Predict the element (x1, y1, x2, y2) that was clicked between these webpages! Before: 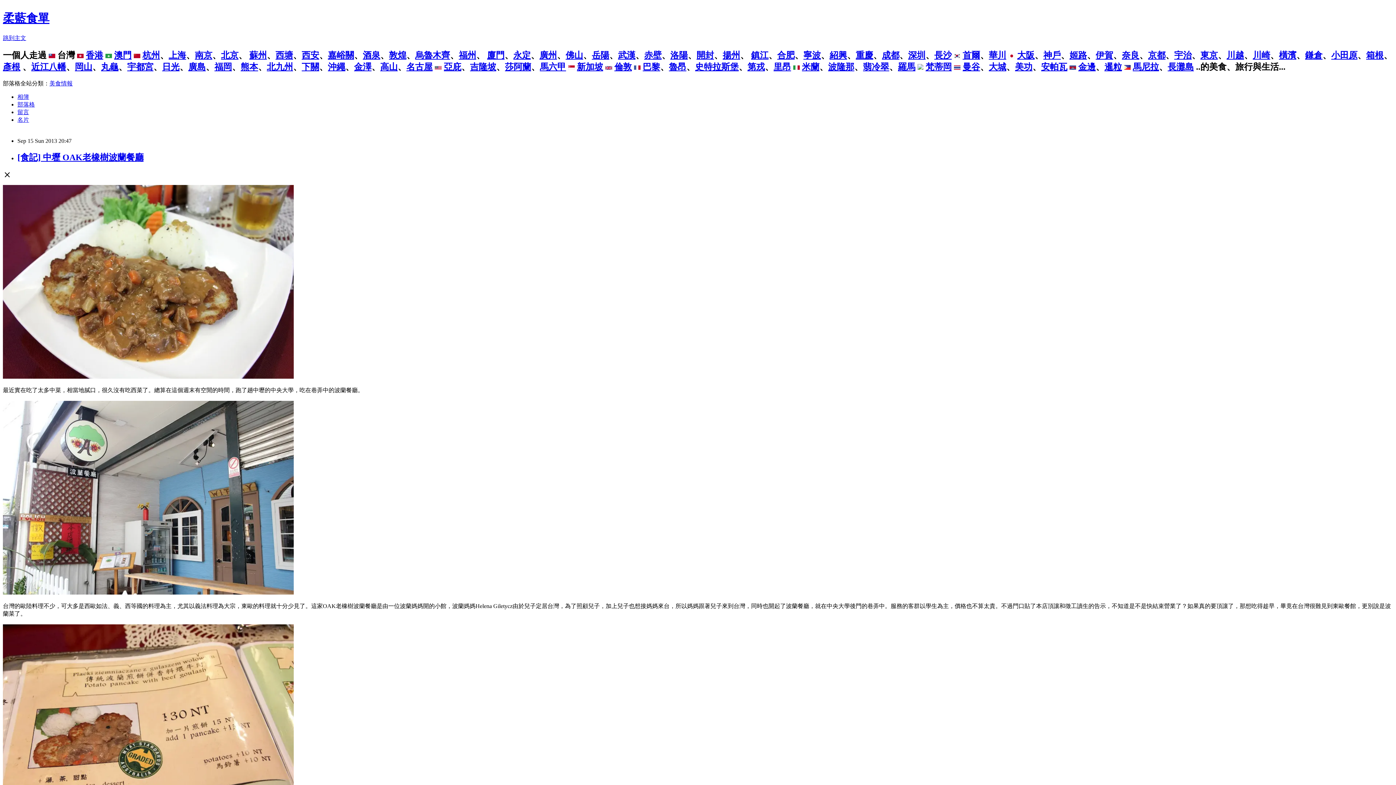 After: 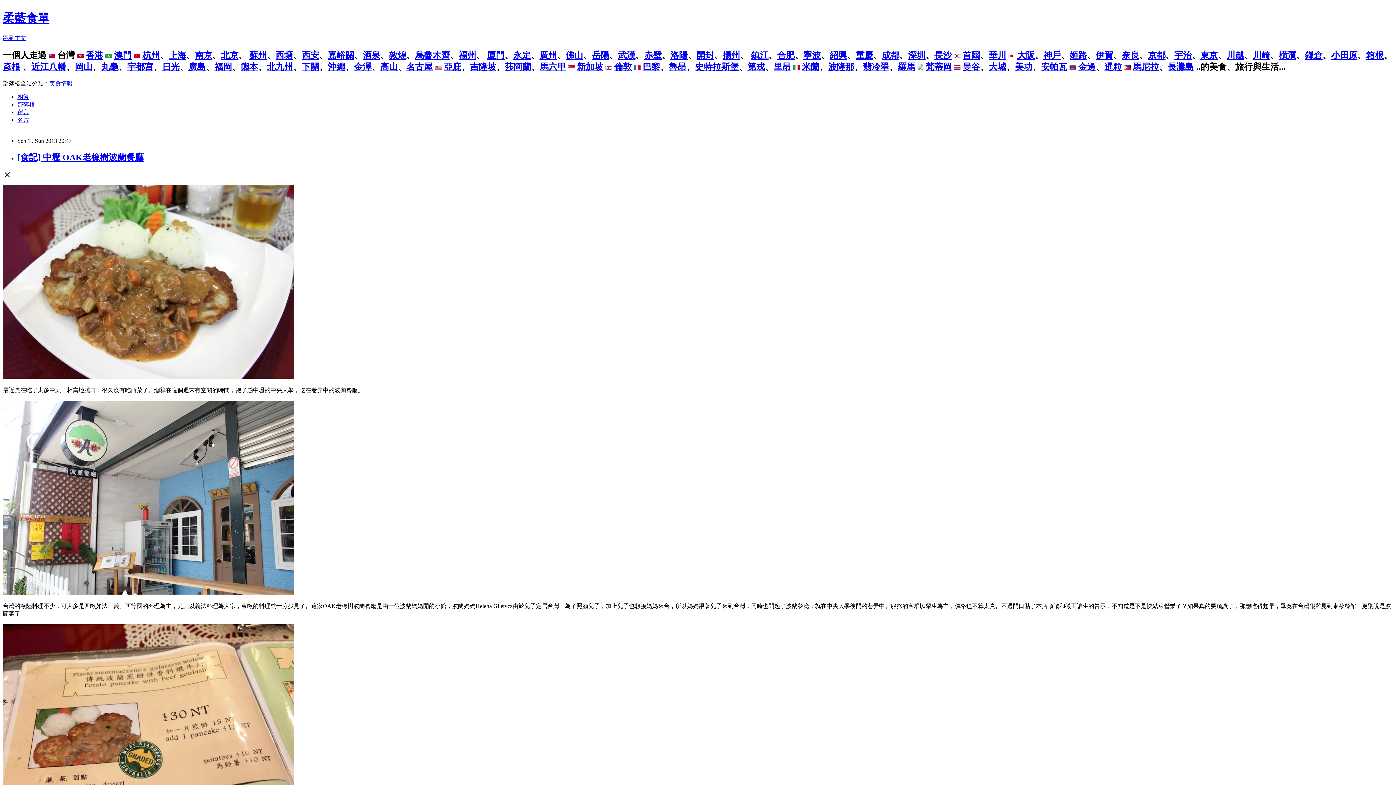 Action: bbox: (49, 80, 72, 86) label: 美食情報